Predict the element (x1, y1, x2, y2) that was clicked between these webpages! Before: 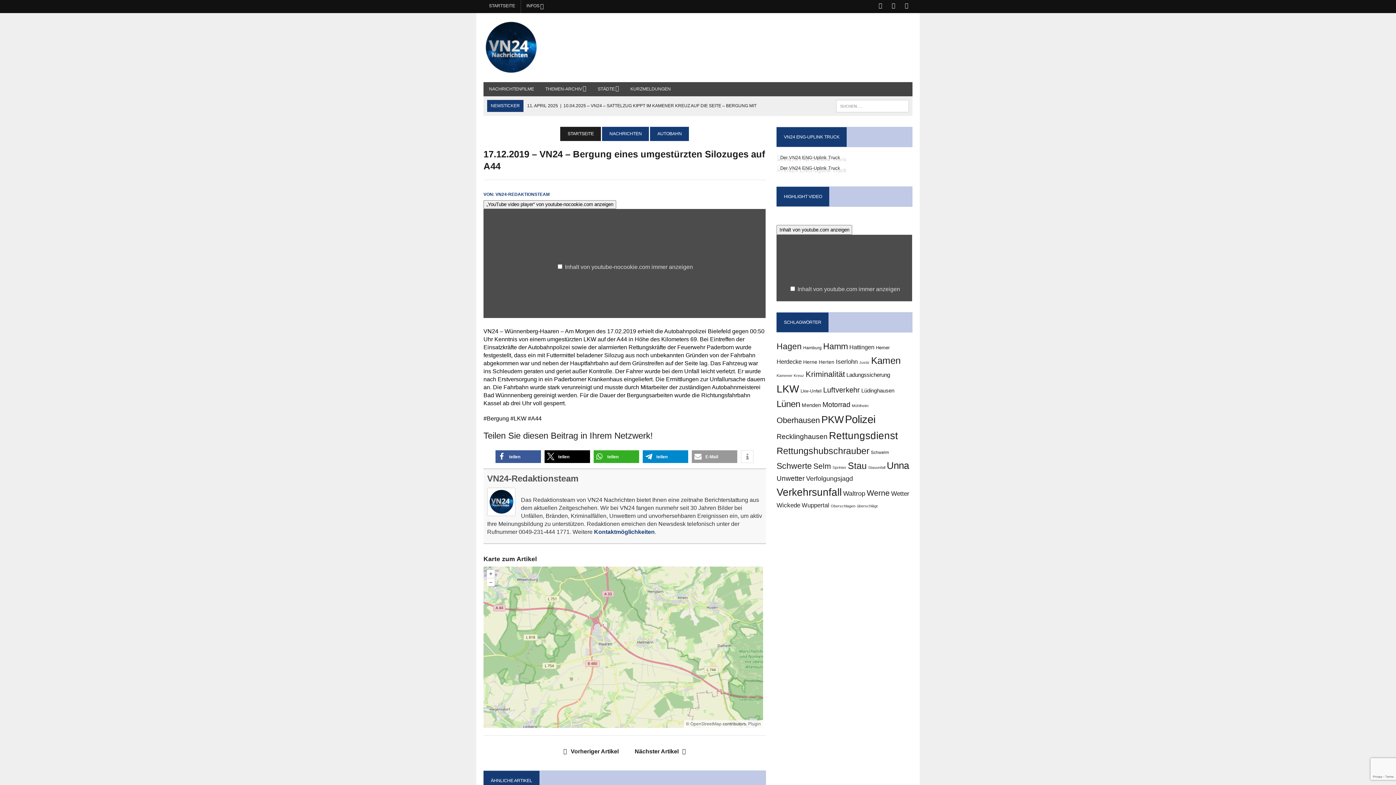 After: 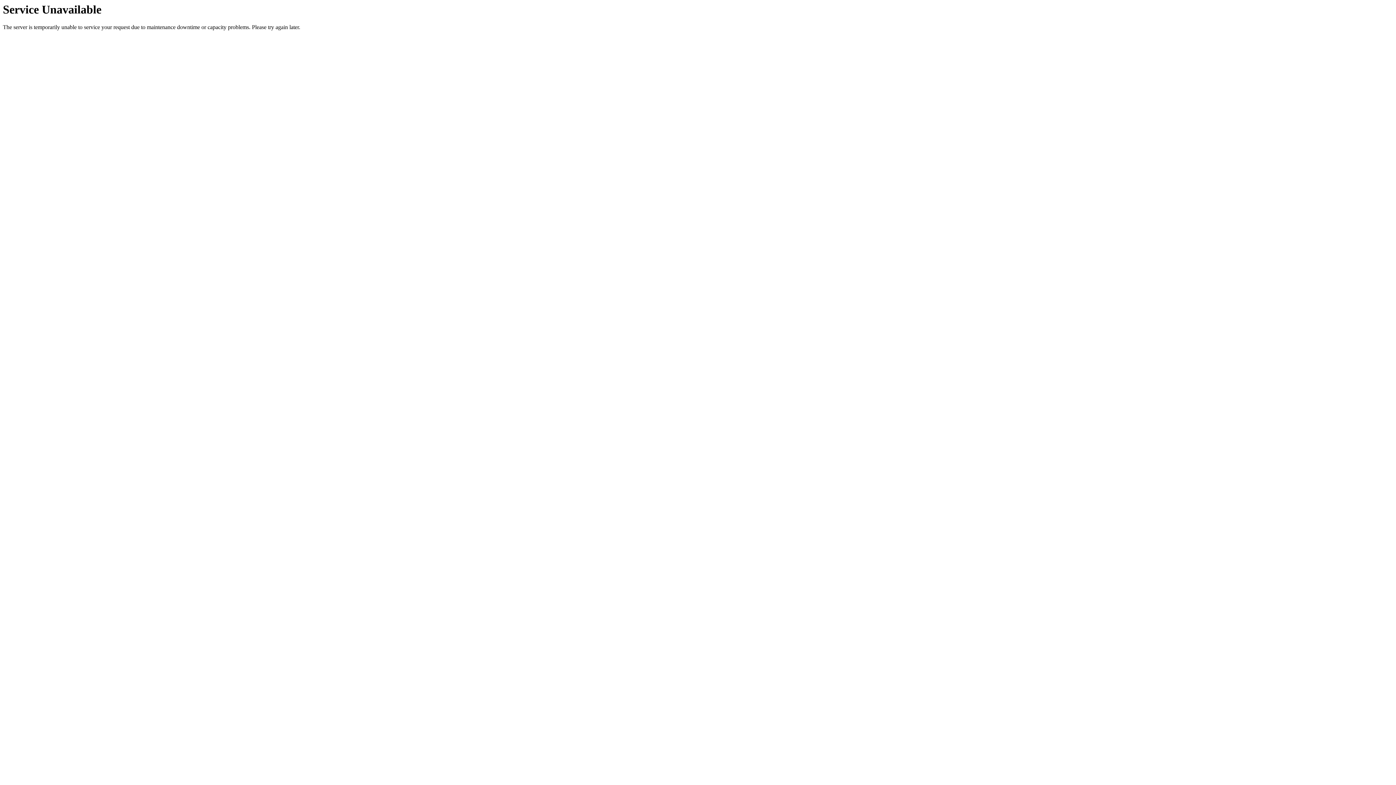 Action: bbox: (868, 465, 885, 469) label: Stauunfall (1 Eintrag)